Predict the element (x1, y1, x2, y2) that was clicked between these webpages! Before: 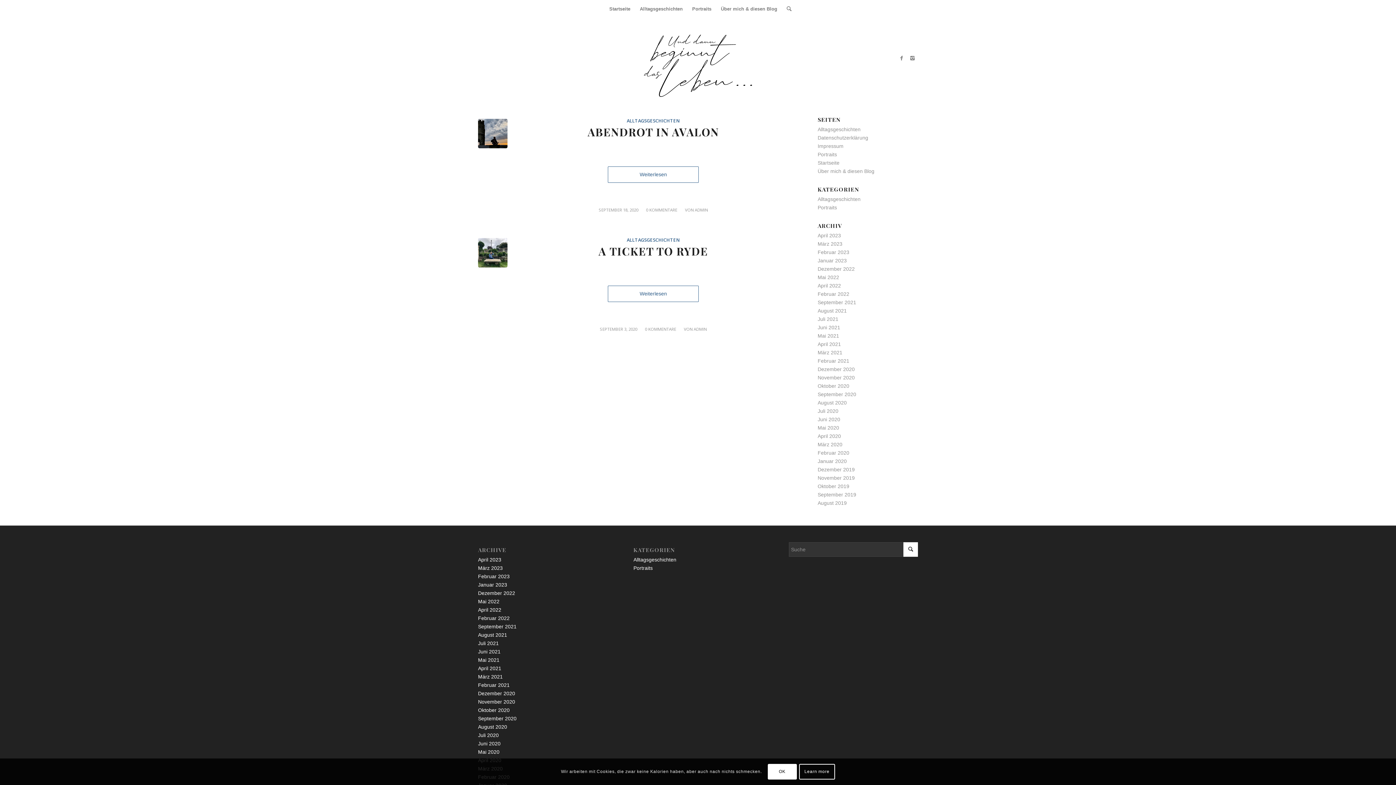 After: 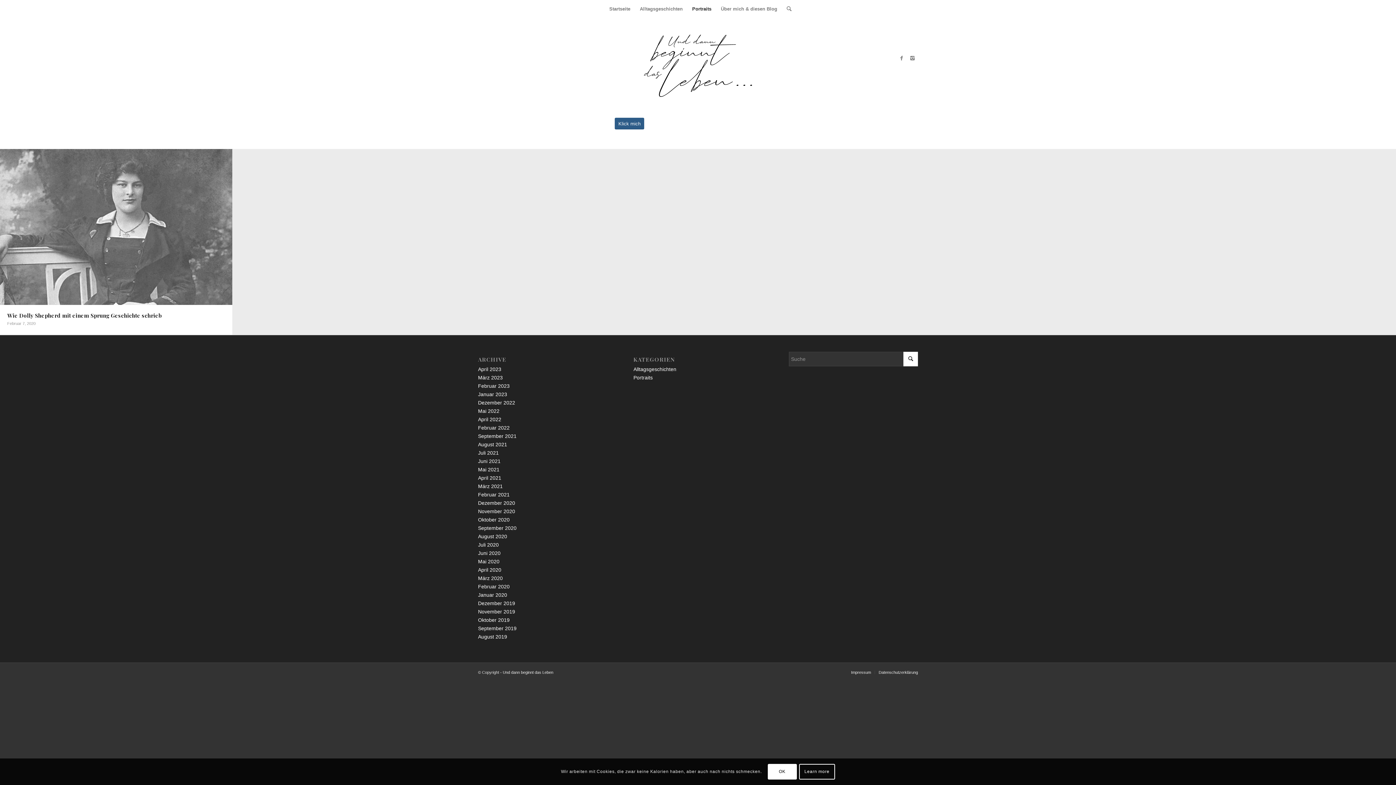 Action: label: Portraits bbox: (687, 0, 716, 18)